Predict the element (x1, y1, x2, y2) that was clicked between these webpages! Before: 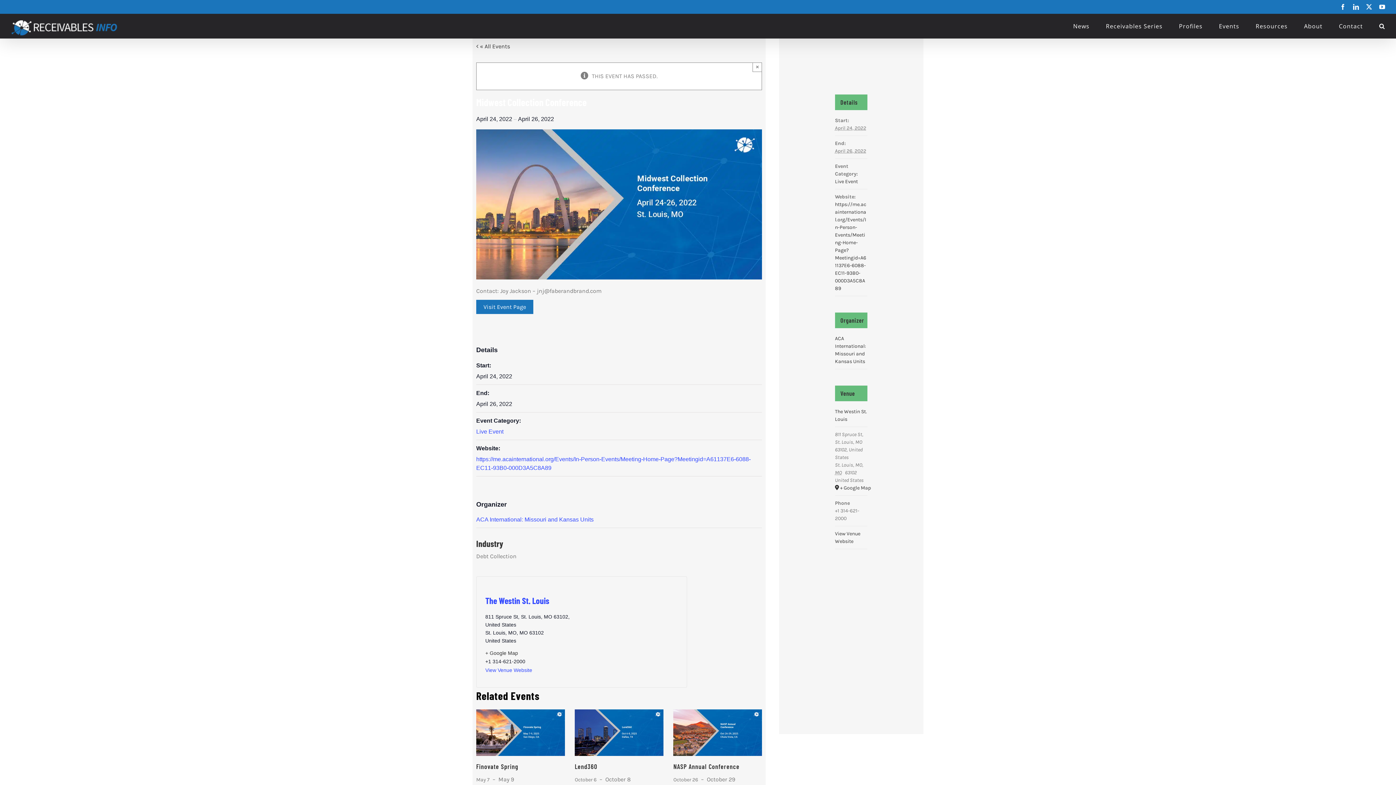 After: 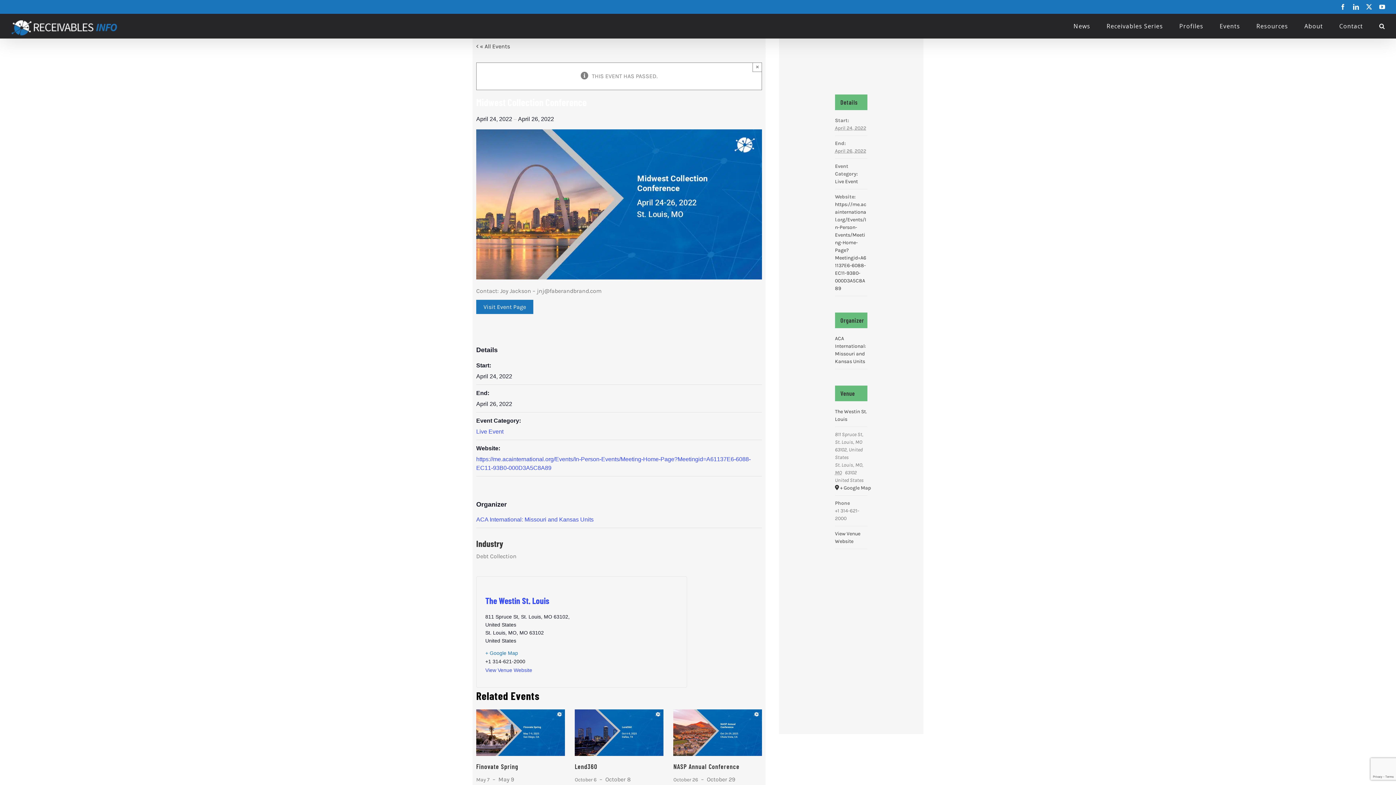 Action: label: + Google Map bbox: (485, 649, 576, 657)